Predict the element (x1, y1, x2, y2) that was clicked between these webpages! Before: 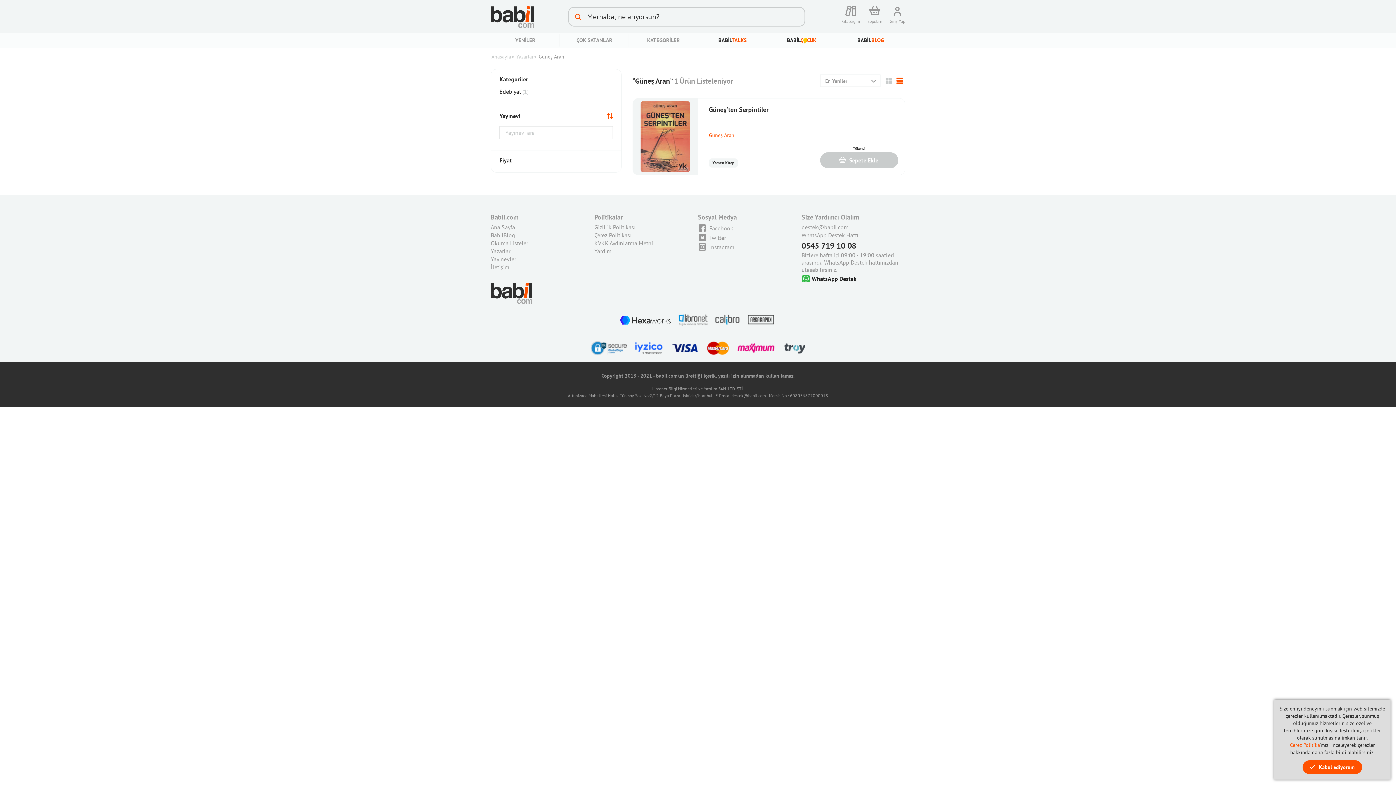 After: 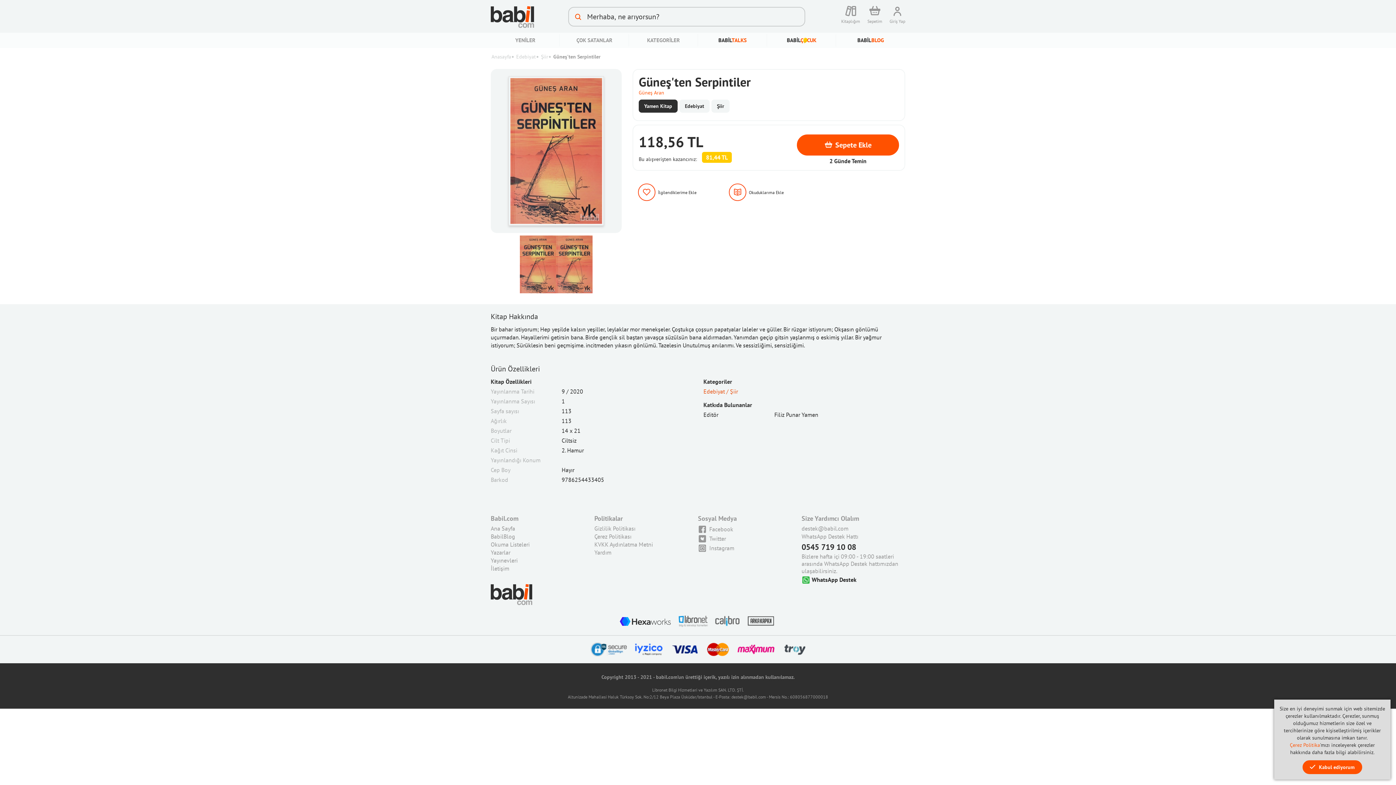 Action: bbox: (632, 98, 698, 175)